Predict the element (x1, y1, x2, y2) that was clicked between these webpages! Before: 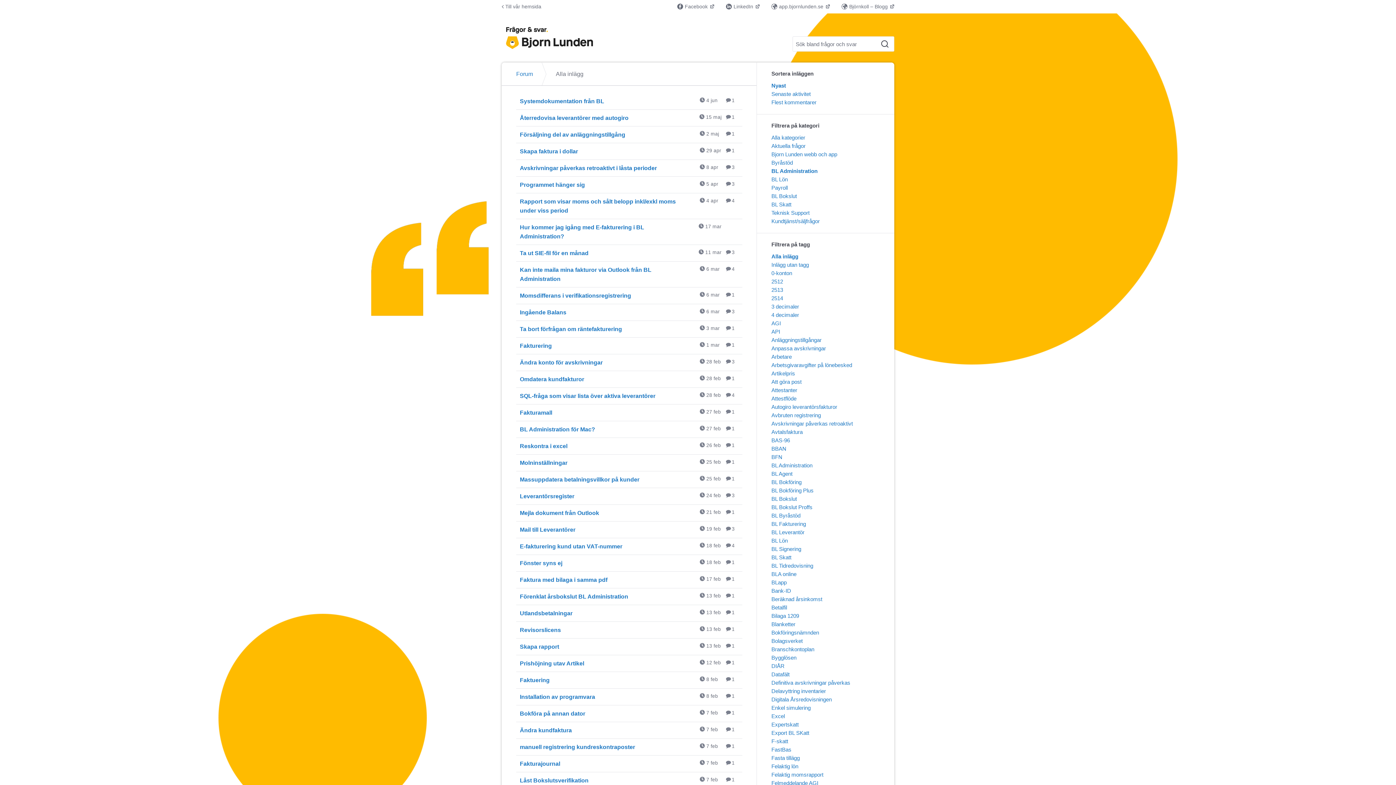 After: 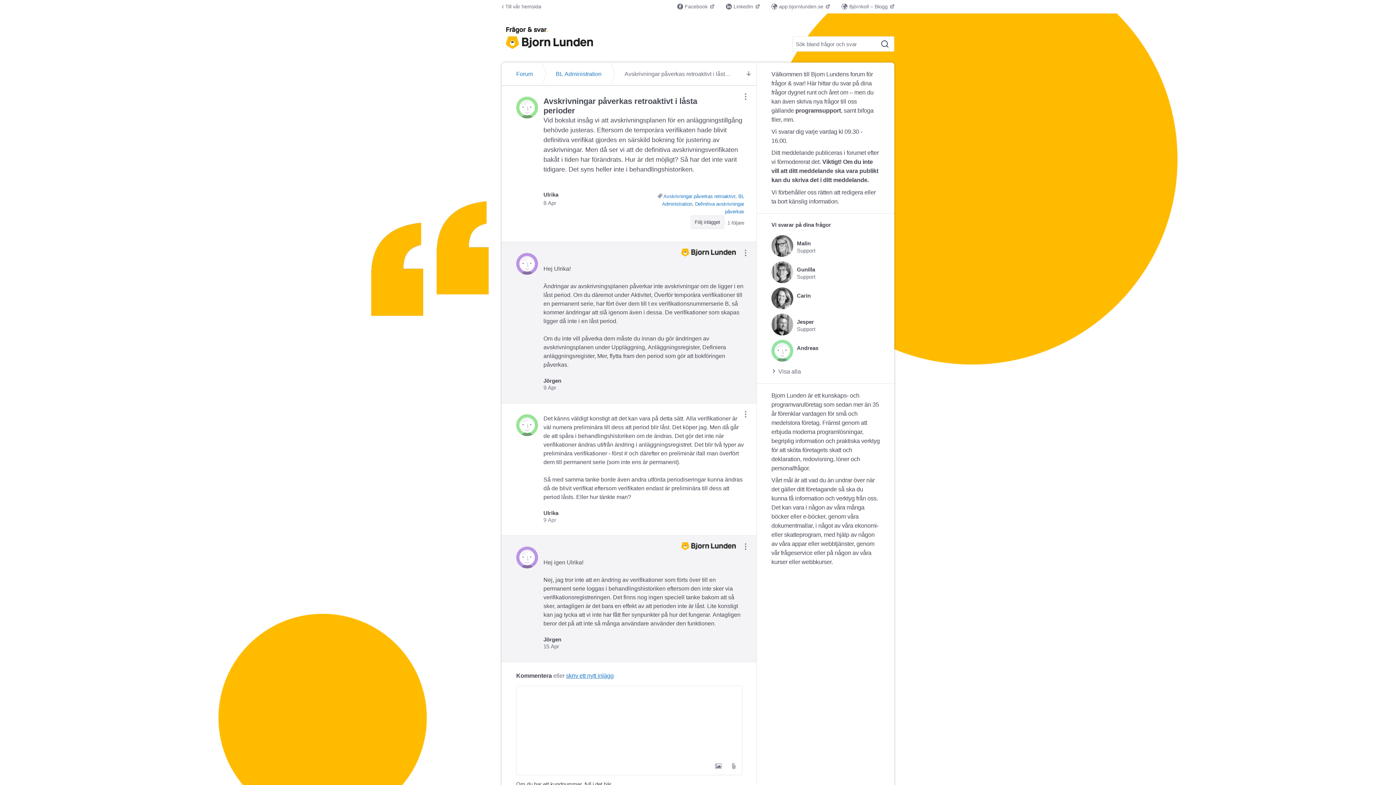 Action: label: Avskrivningar påverkas retroaktivt i låsta perioder  bbox: (516, 160, 742, 176)